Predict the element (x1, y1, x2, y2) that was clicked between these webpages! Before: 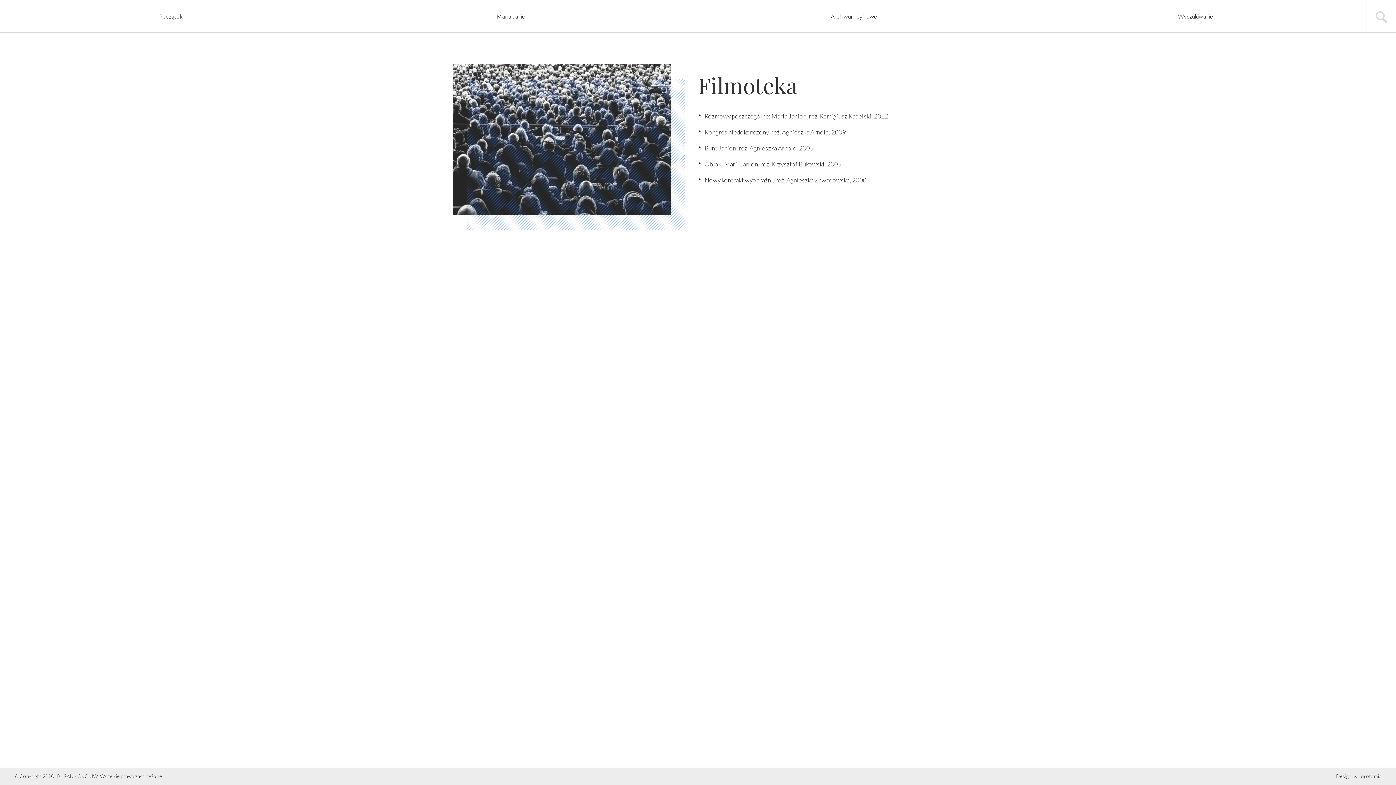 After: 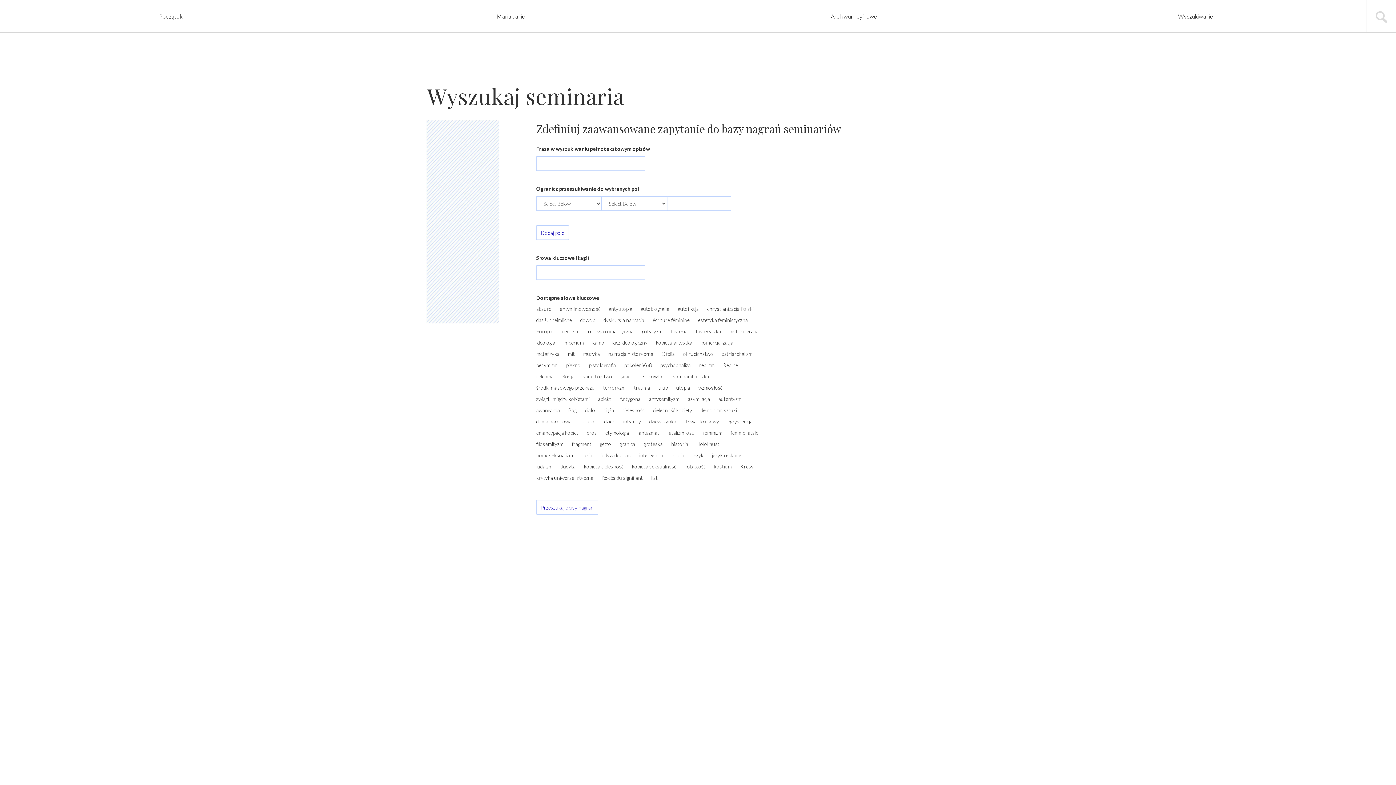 Action: bbox: (1025, 0, 1366, 32) label: Wyszukiwanie